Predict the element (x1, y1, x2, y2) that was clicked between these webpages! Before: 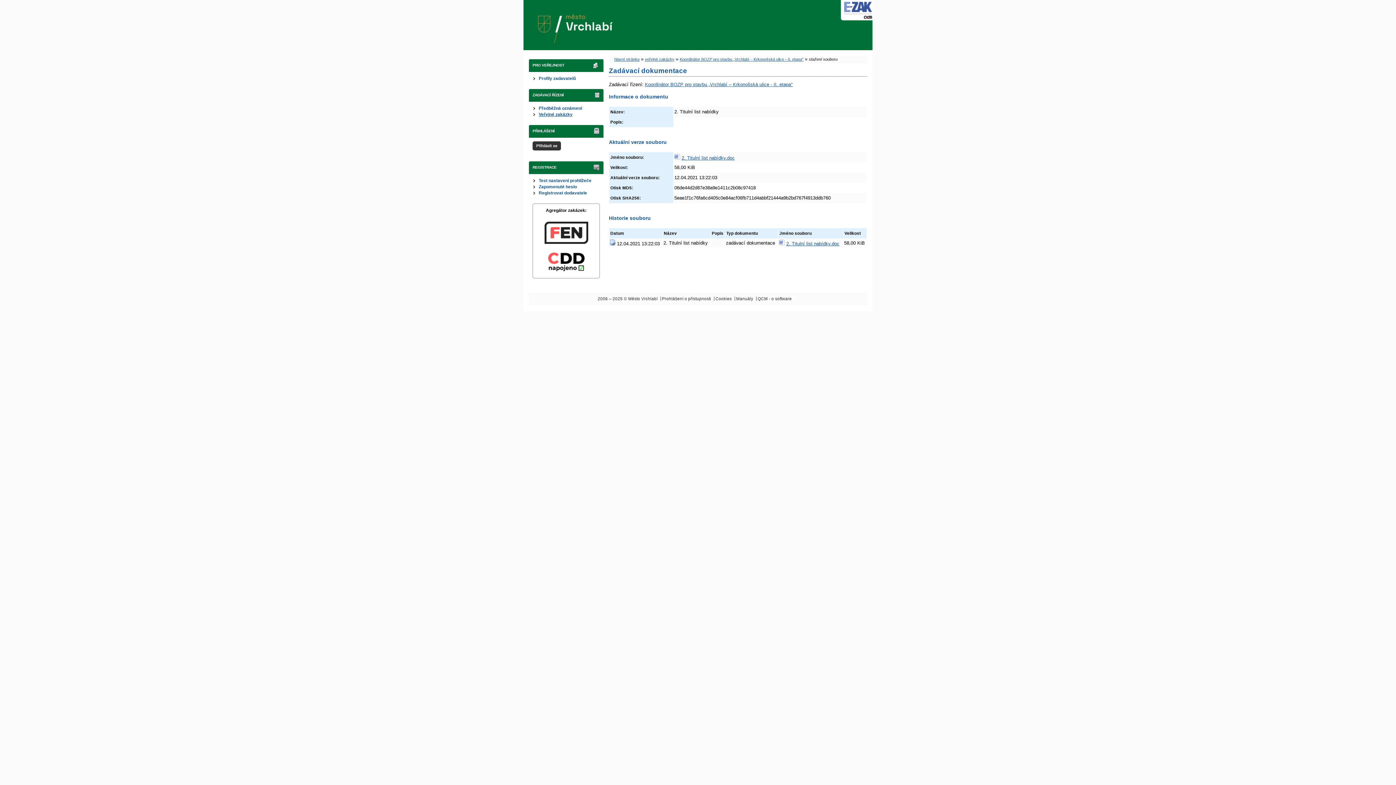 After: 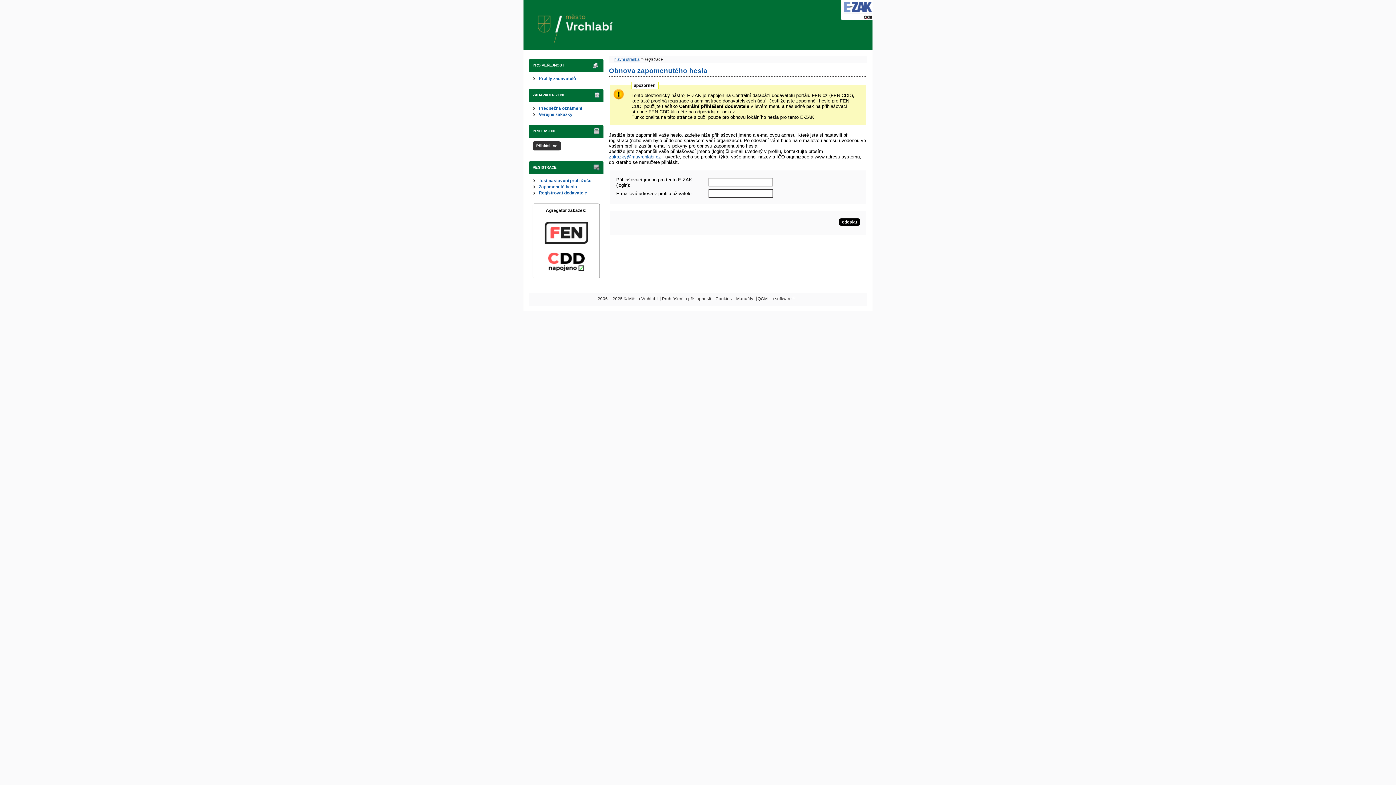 Action: label: Zapomenuté heslo bbox: (538, 184, 577, 189)